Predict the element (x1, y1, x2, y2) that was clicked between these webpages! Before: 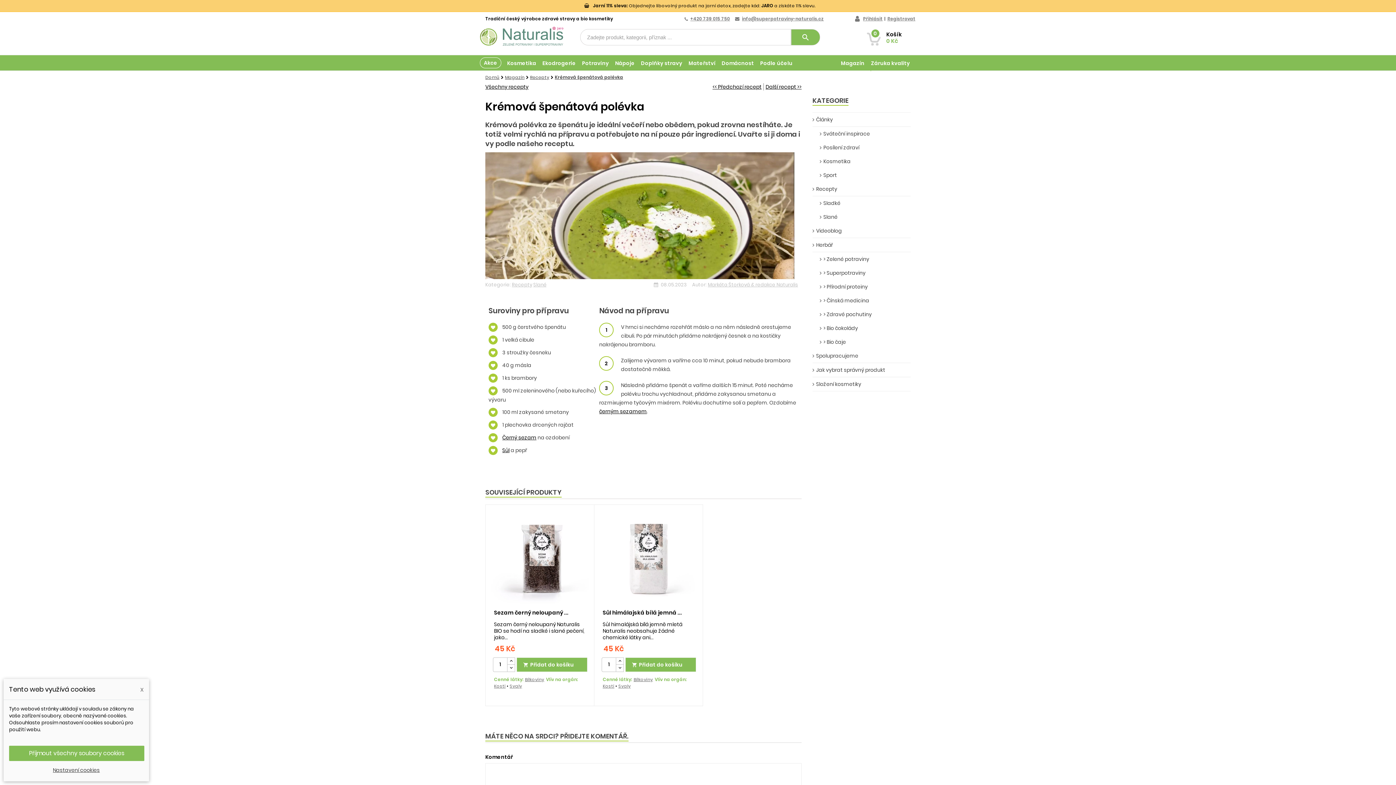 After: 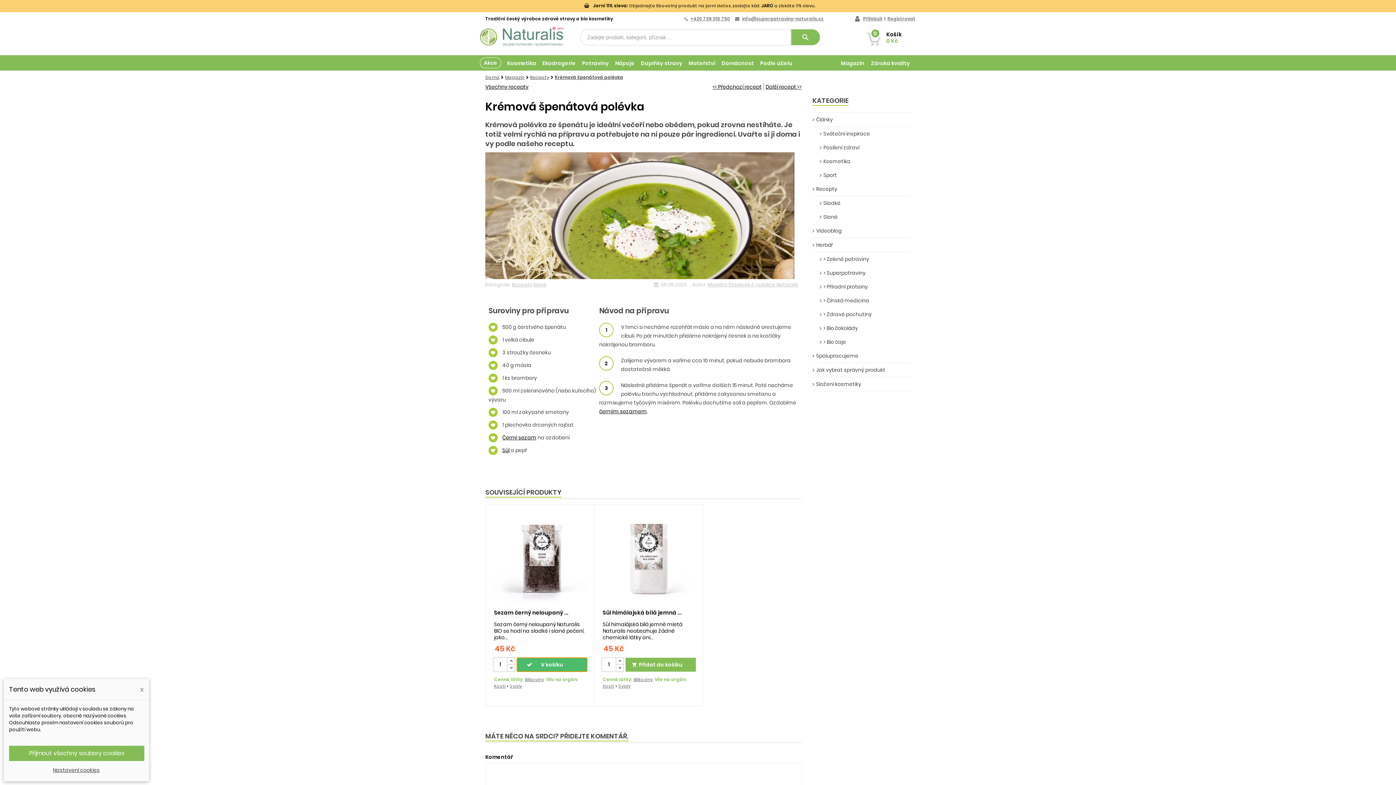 Action: label: Add to cart bbox: (516, 657, 587, 672)